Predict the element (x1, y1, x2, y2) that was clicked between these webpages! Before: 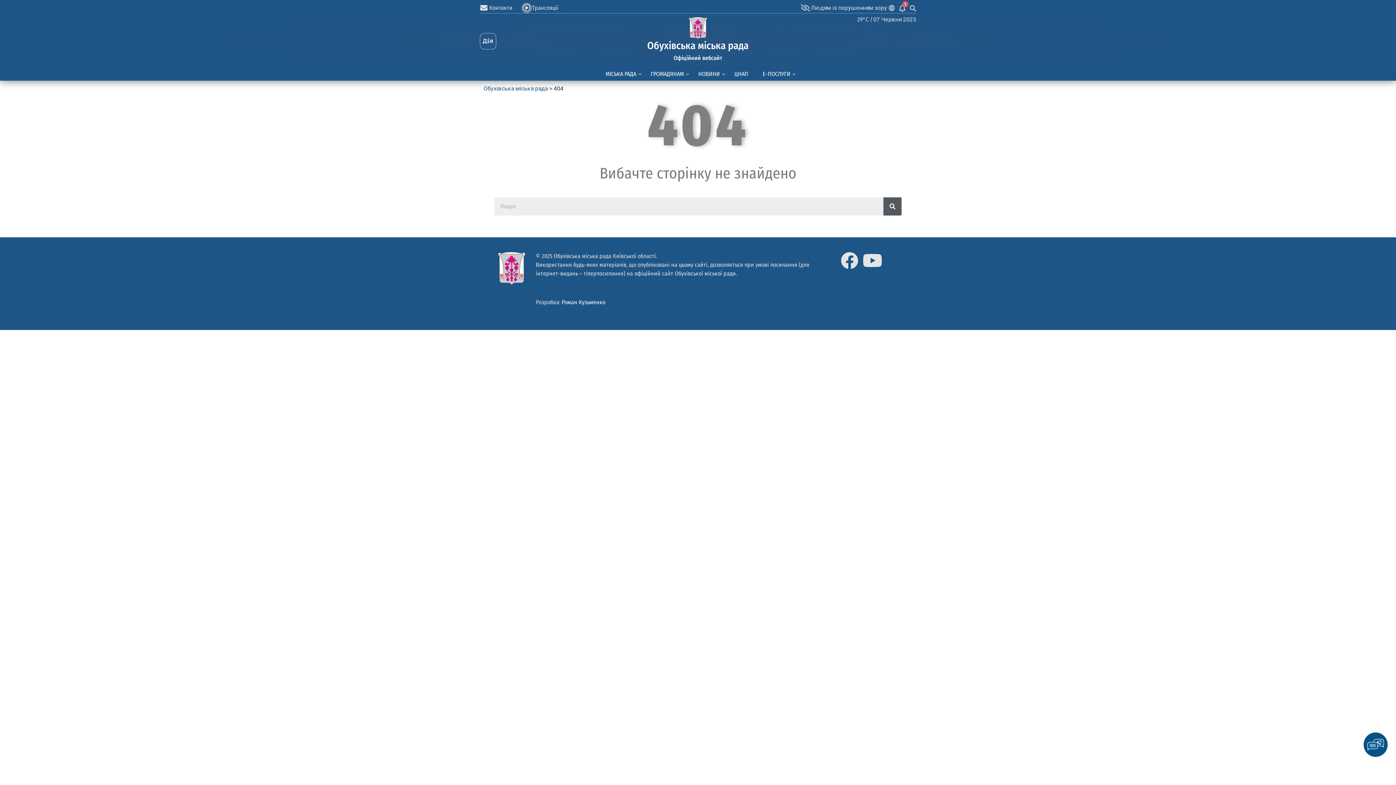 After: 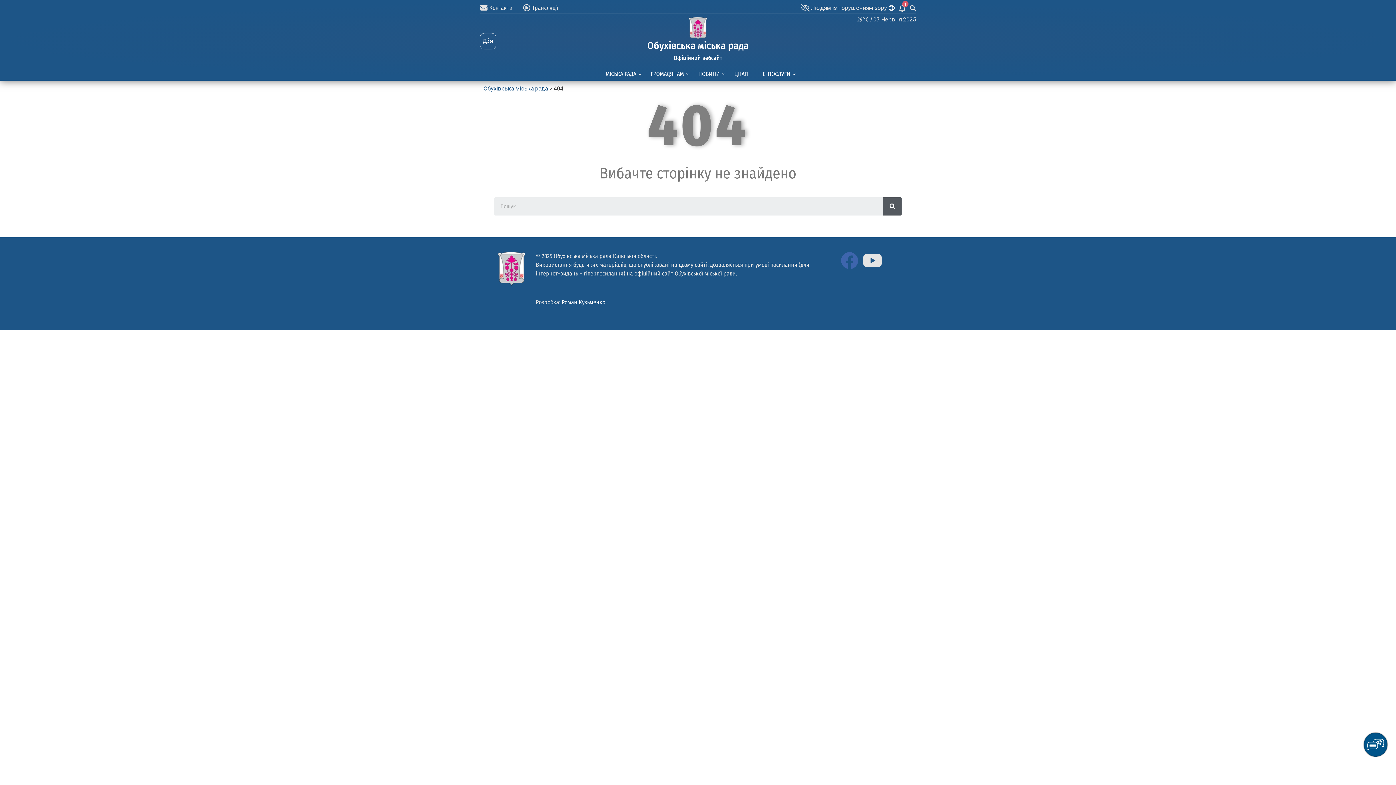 Action: bbox: (841, 252, 858, 269) label: Facebook